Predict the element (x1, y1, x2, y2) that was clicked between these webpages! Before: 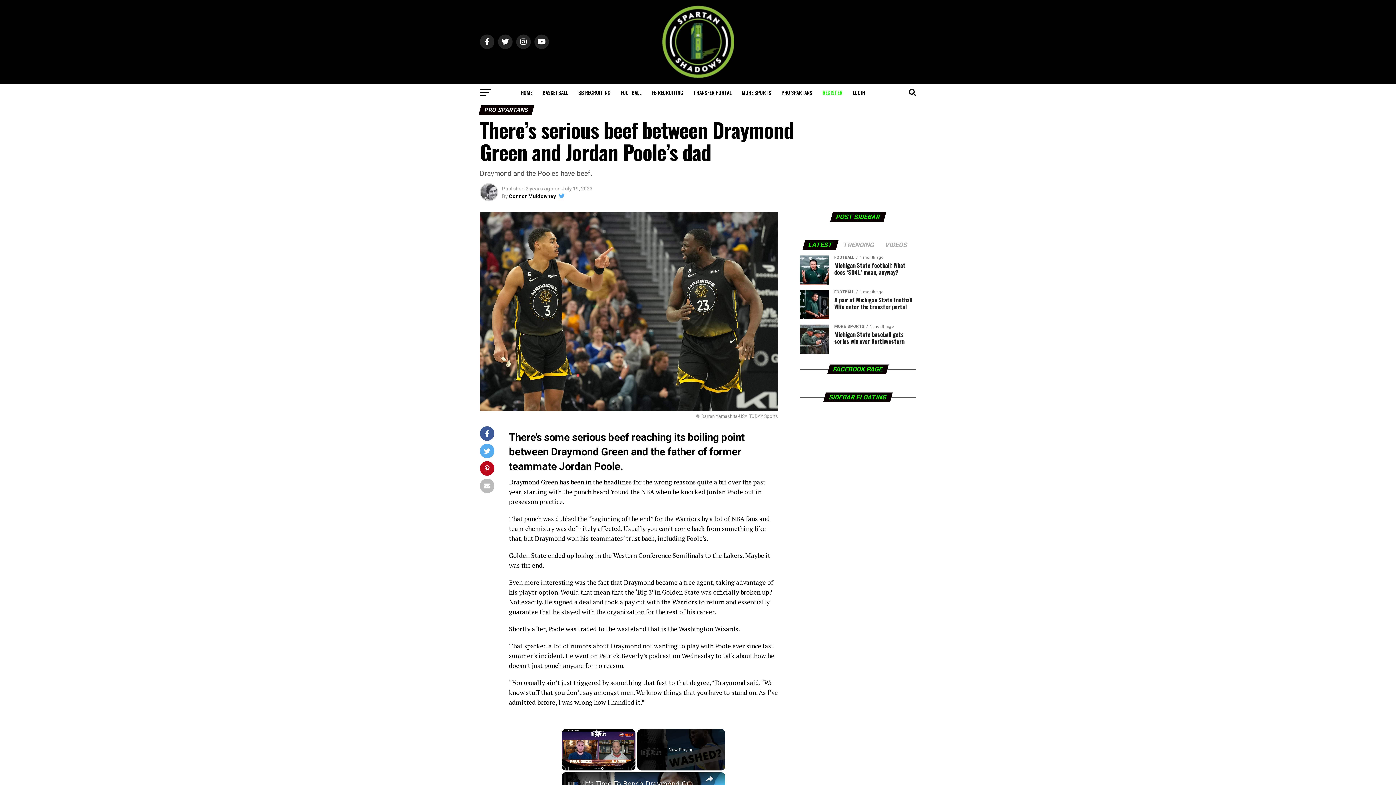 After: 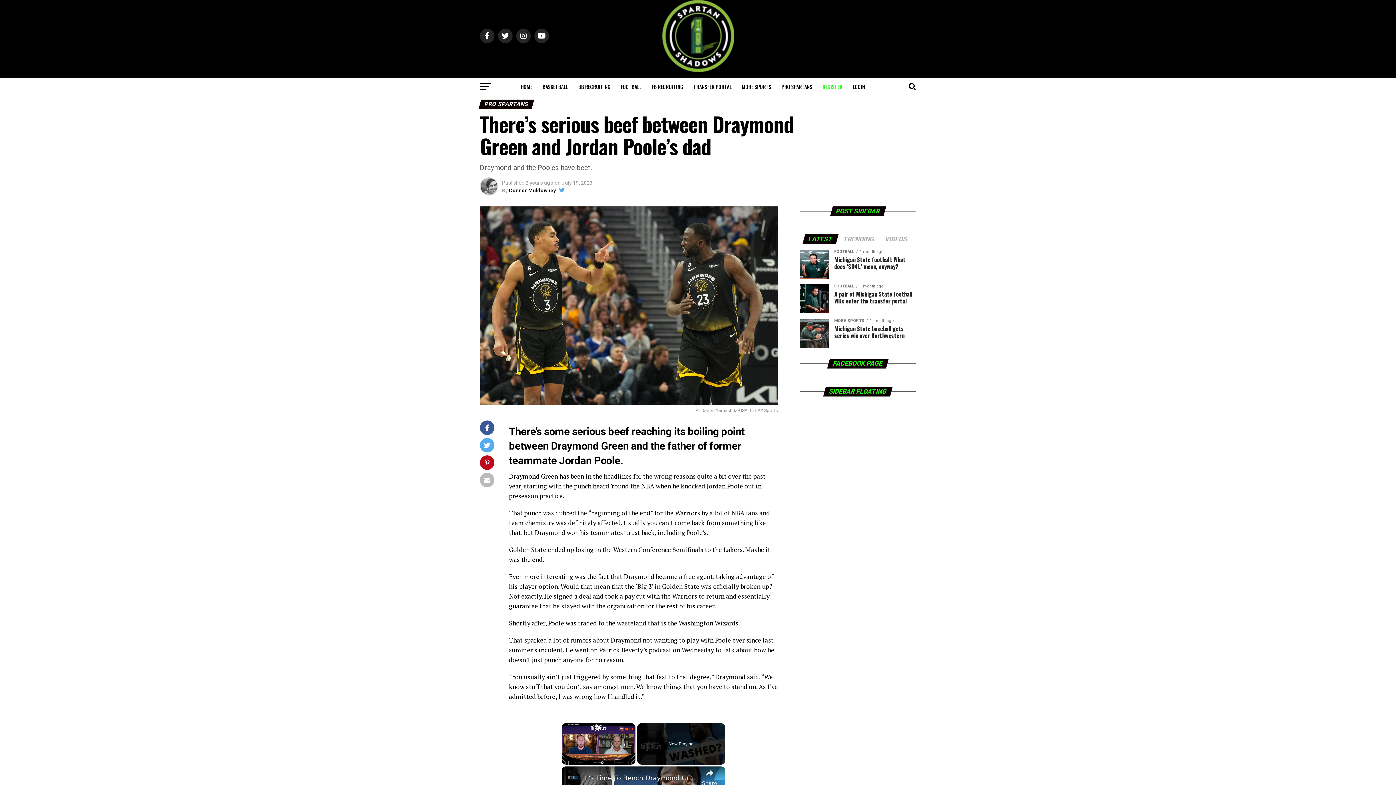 Action: label: channel logo bbox: (566, 777, 580, 791)